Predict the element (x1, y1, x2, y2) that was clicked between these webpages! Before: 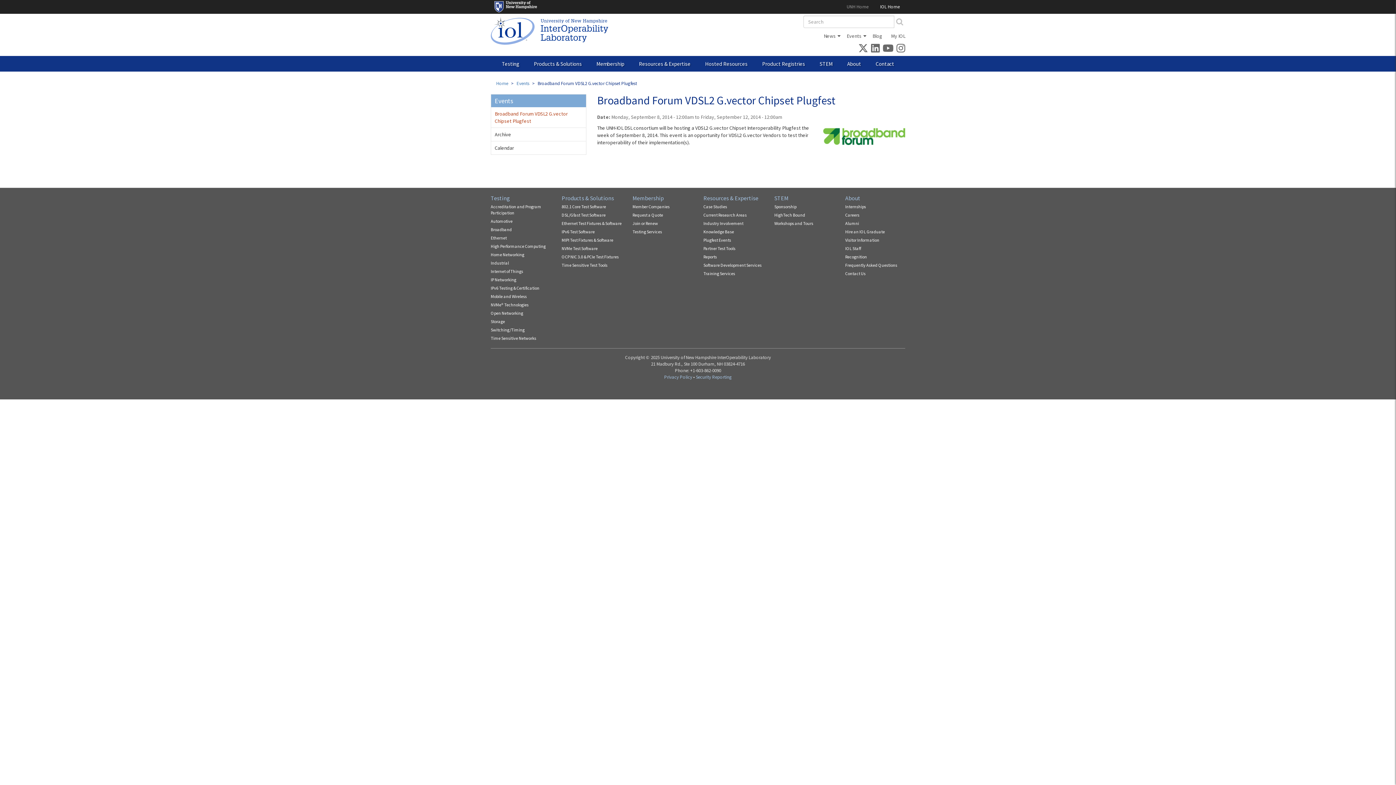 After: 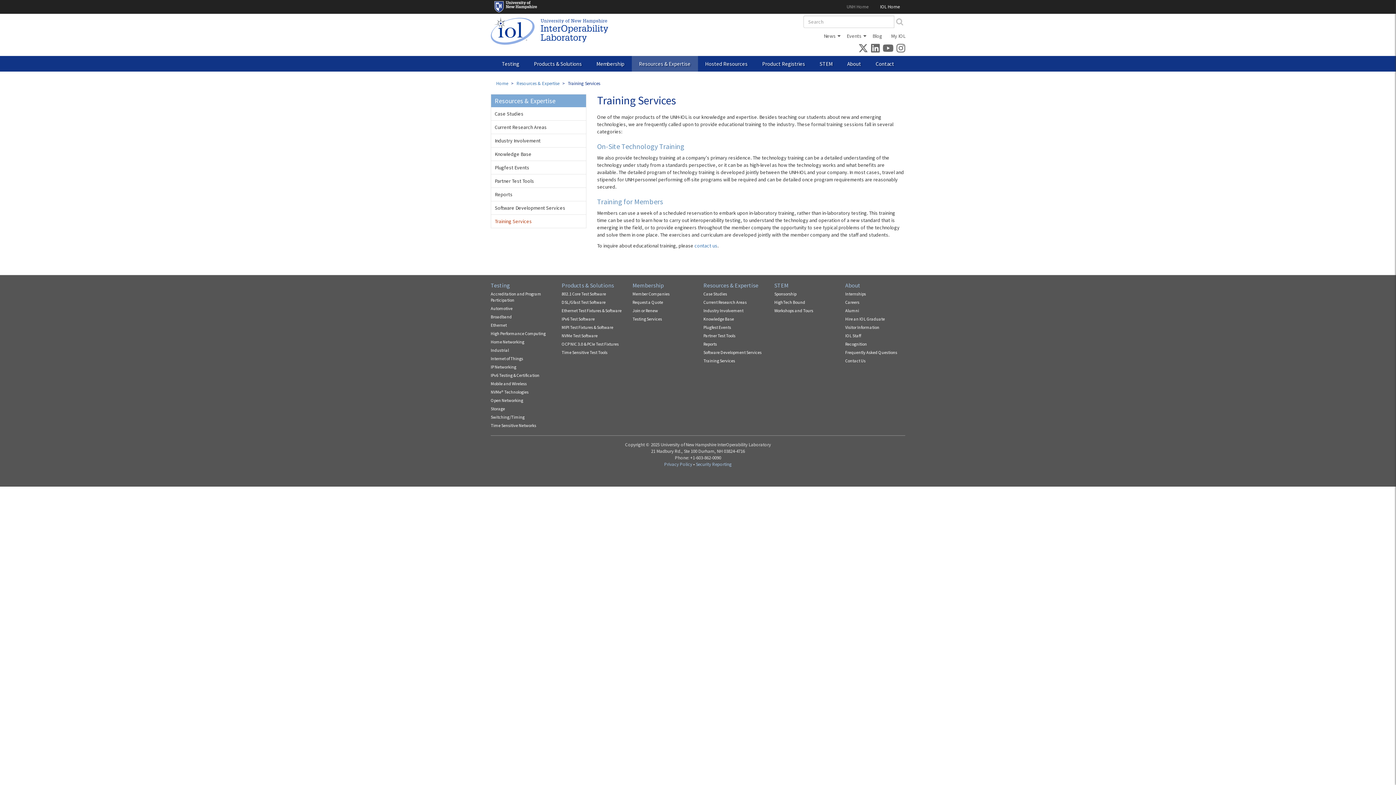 Action: bbox: (703, 270, 735, 276) label: Training Services